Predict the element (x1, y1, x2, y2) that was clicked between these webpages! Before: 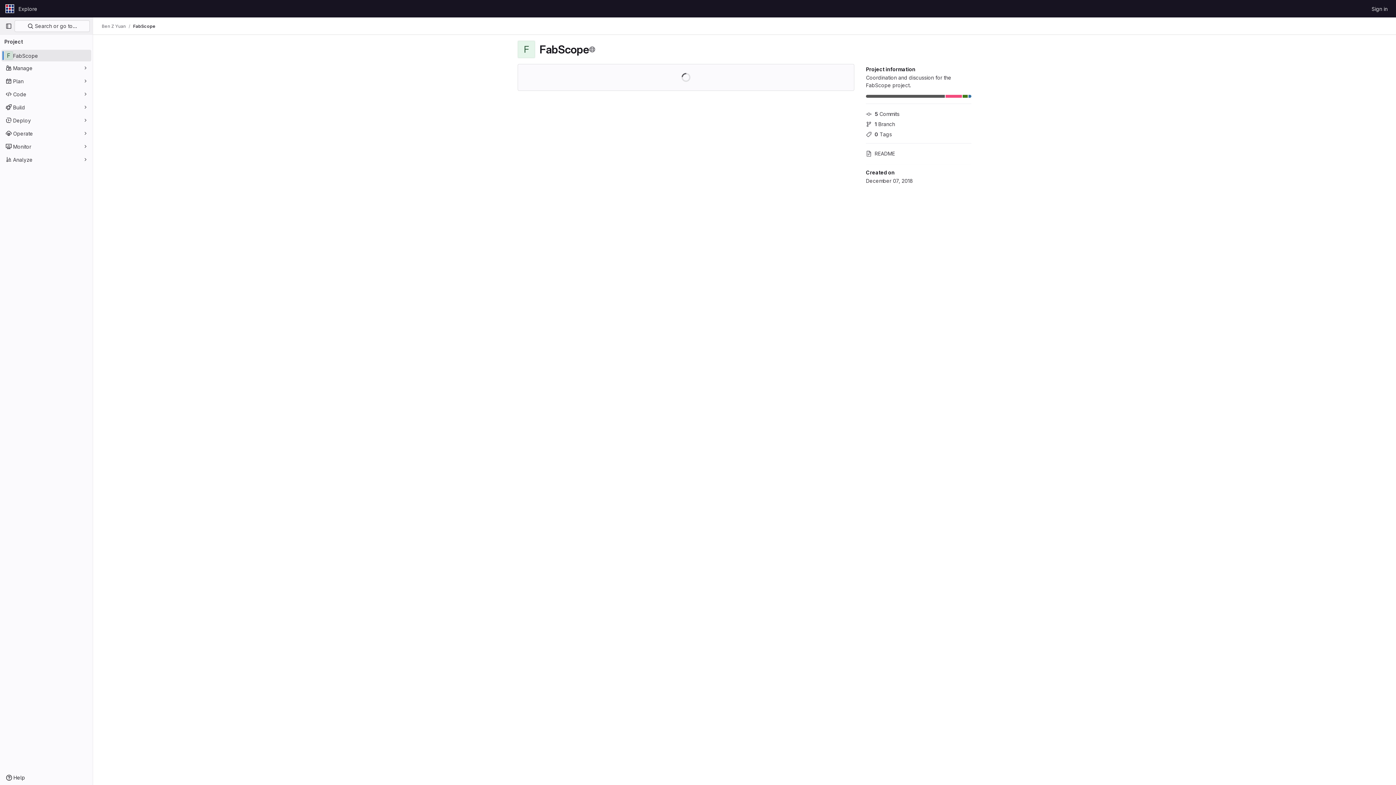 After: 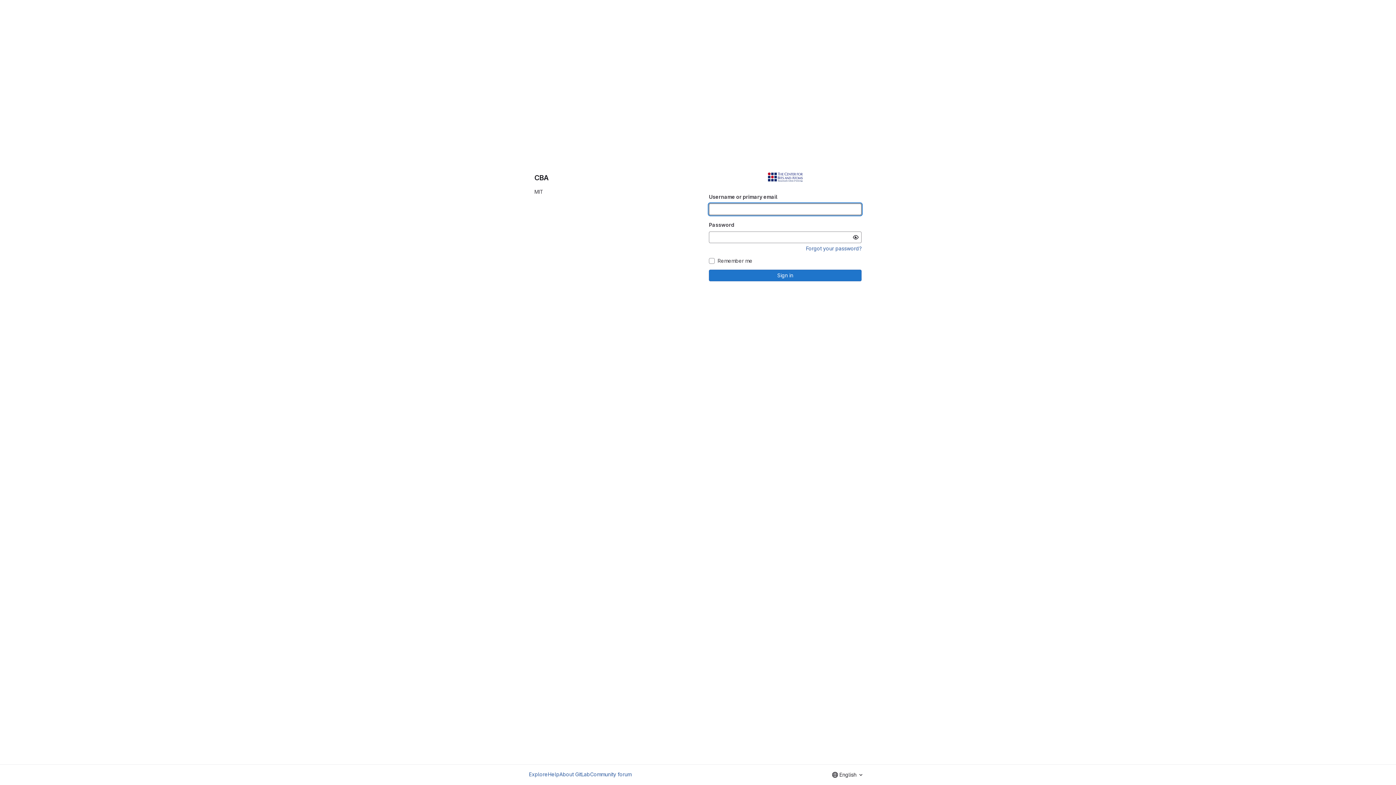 Action: bbox: (1369, 2, 1390, 14) label: Sign in